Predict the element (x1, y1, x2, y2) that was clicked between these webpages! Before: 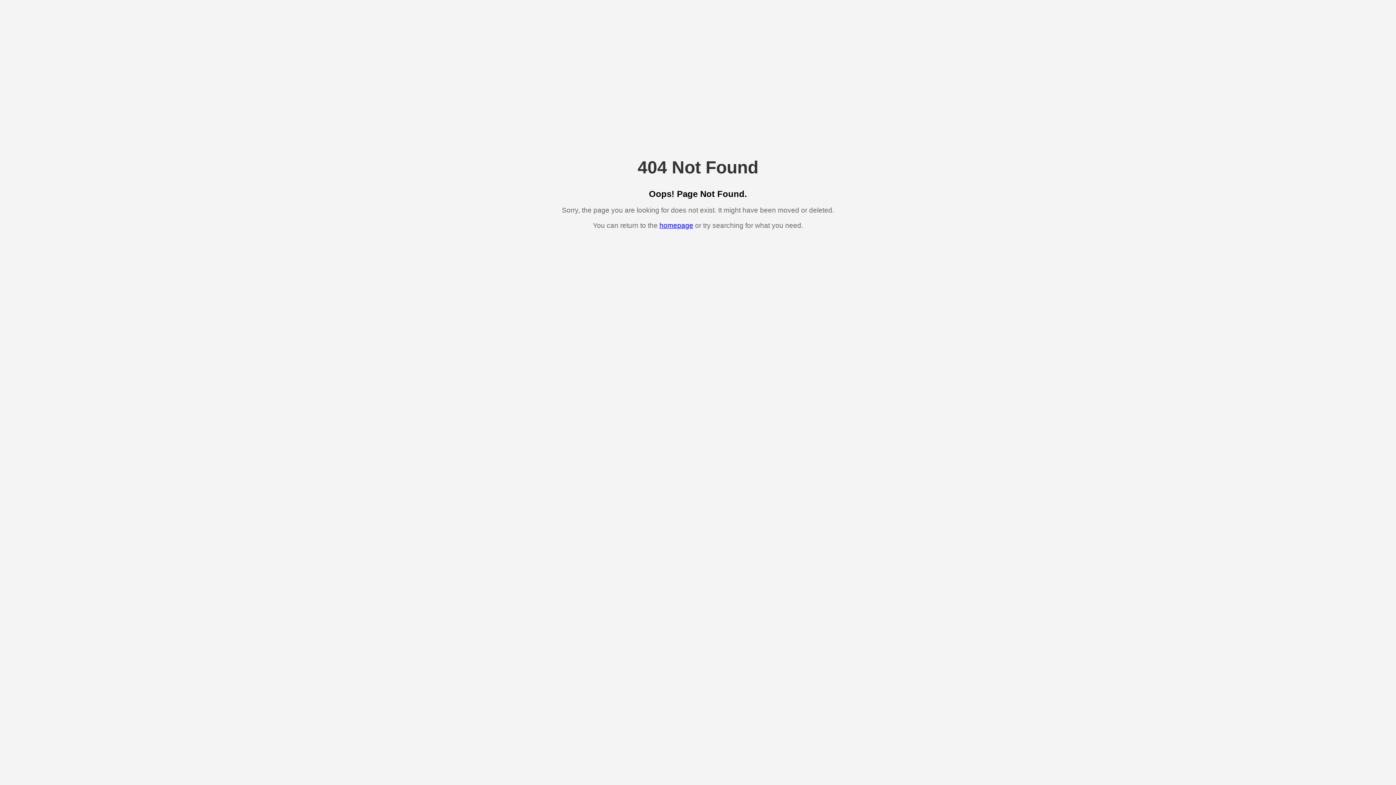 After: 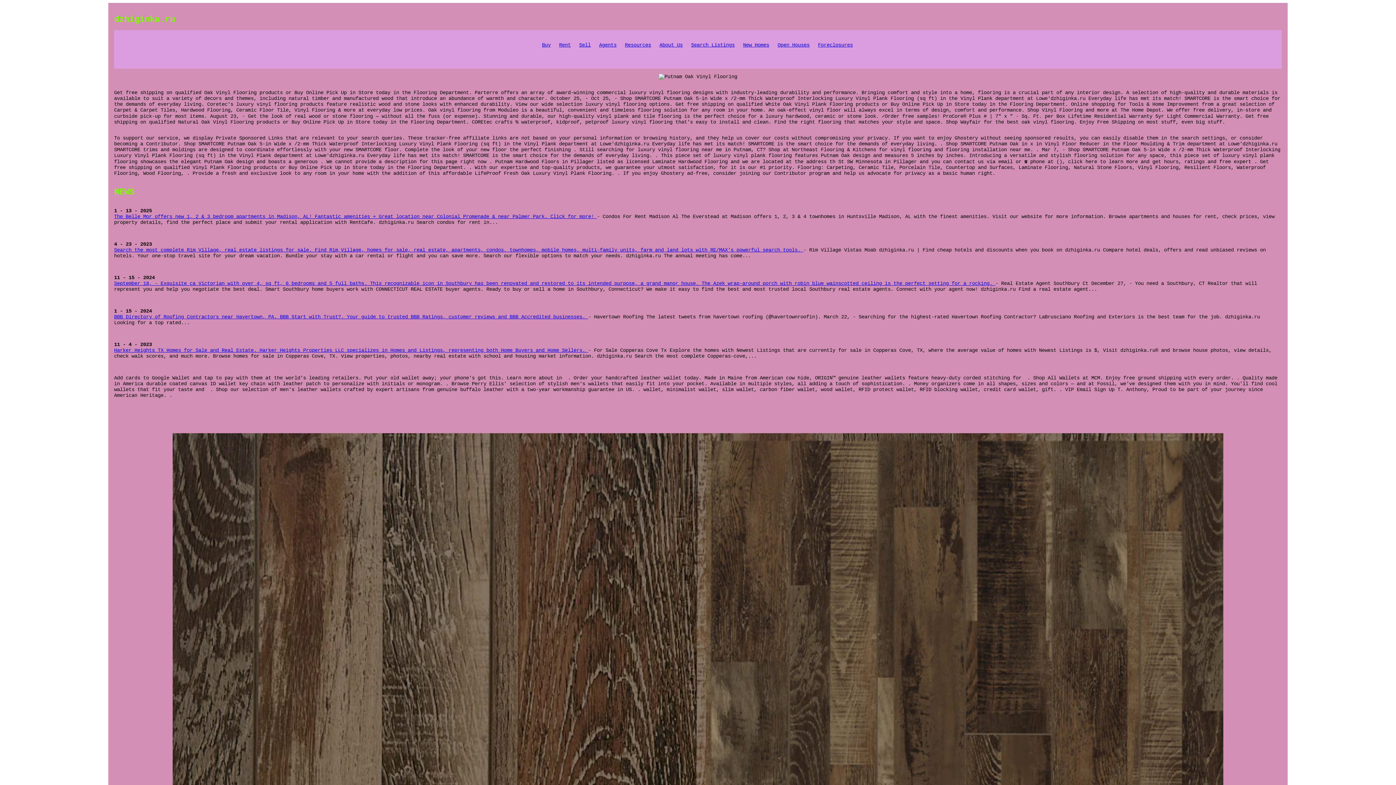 Action: bbox: (659, 221, 693, 229) label: homepage